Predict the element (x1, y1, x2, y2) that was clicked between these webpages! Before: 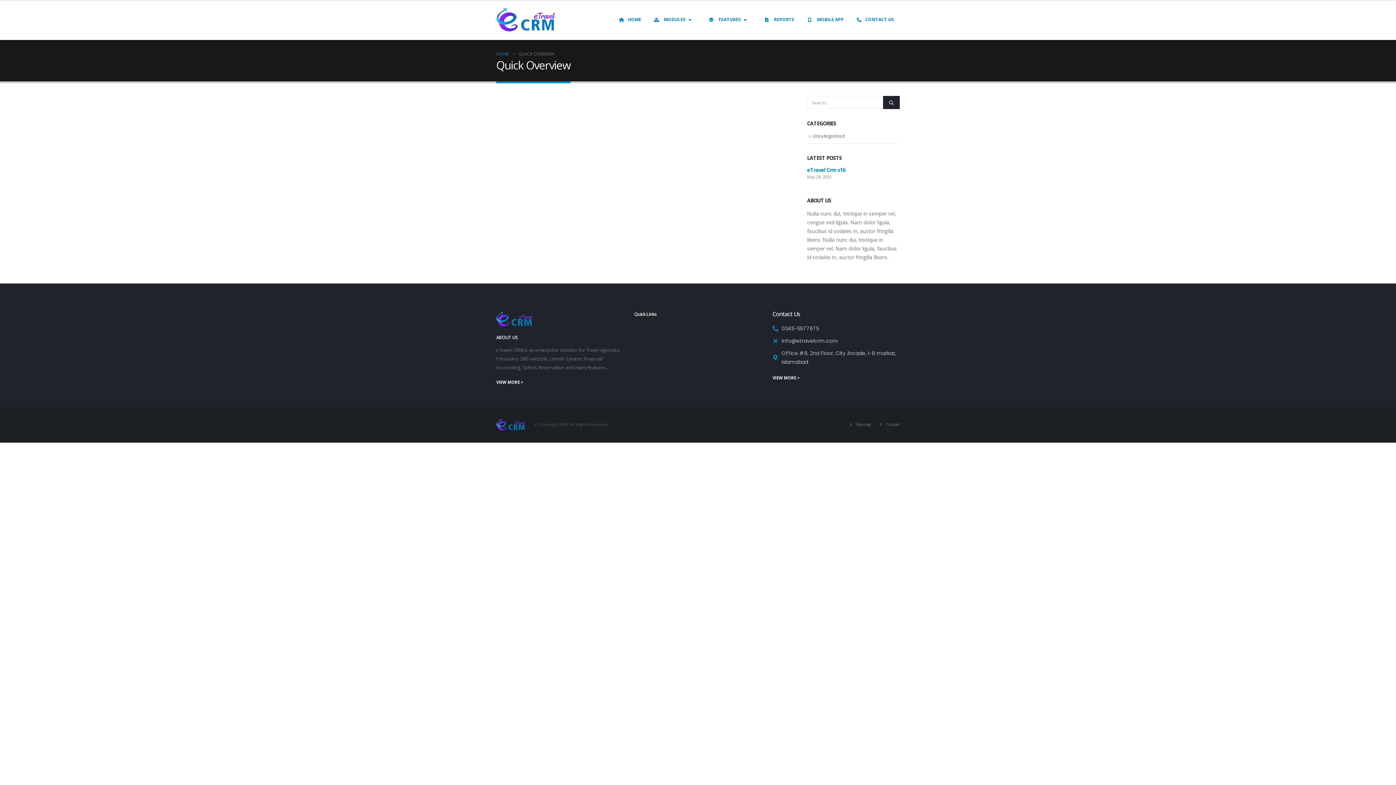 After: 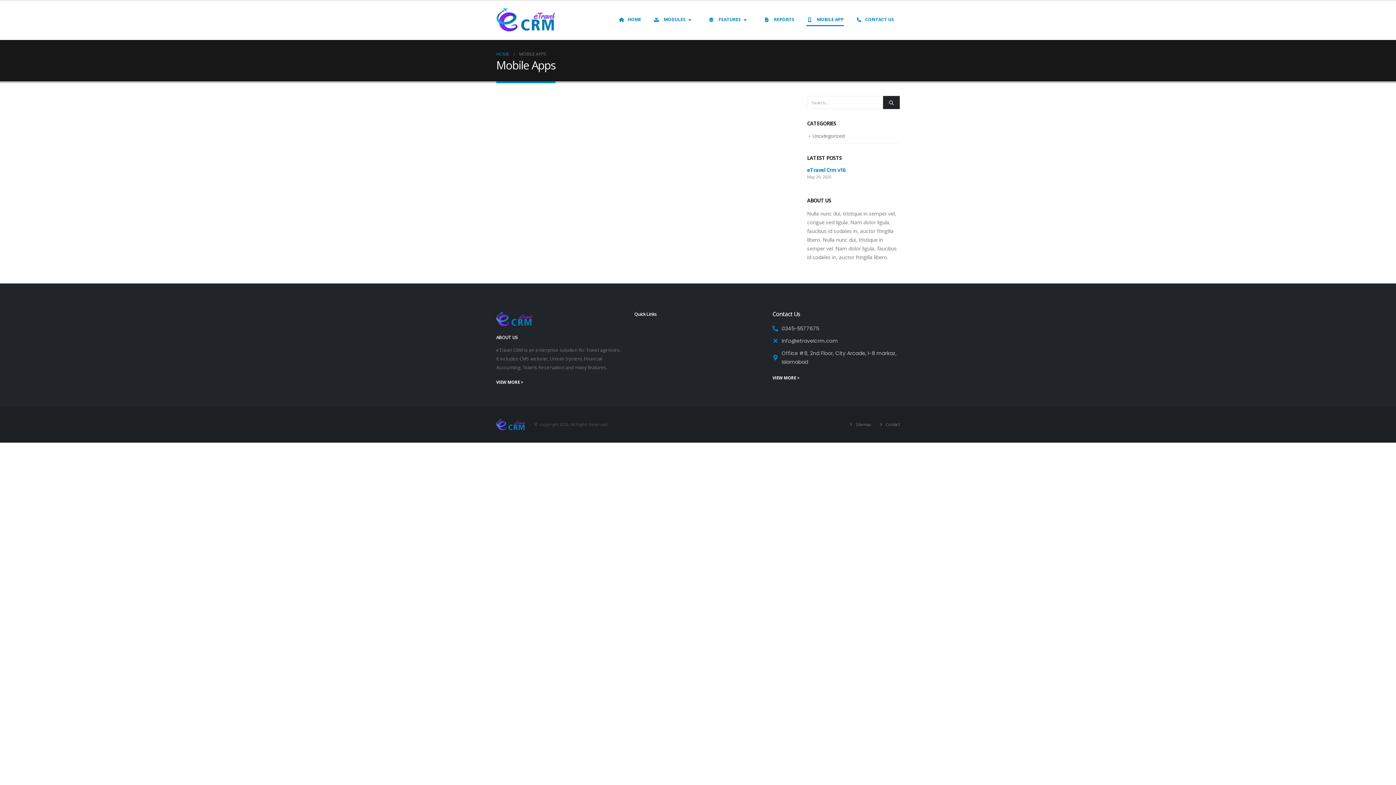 Action: label:  MOBILE APP bbox: (800, 11, 849, 26)